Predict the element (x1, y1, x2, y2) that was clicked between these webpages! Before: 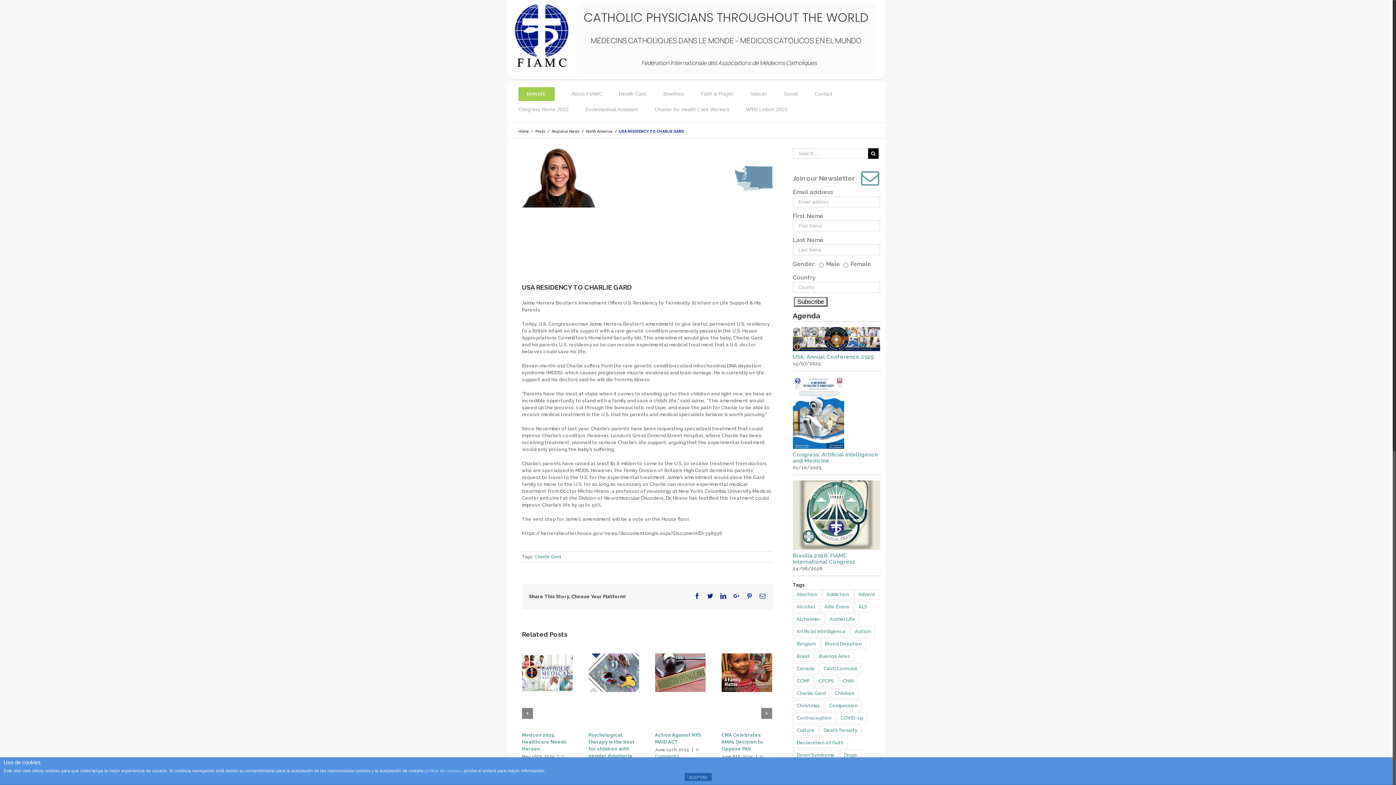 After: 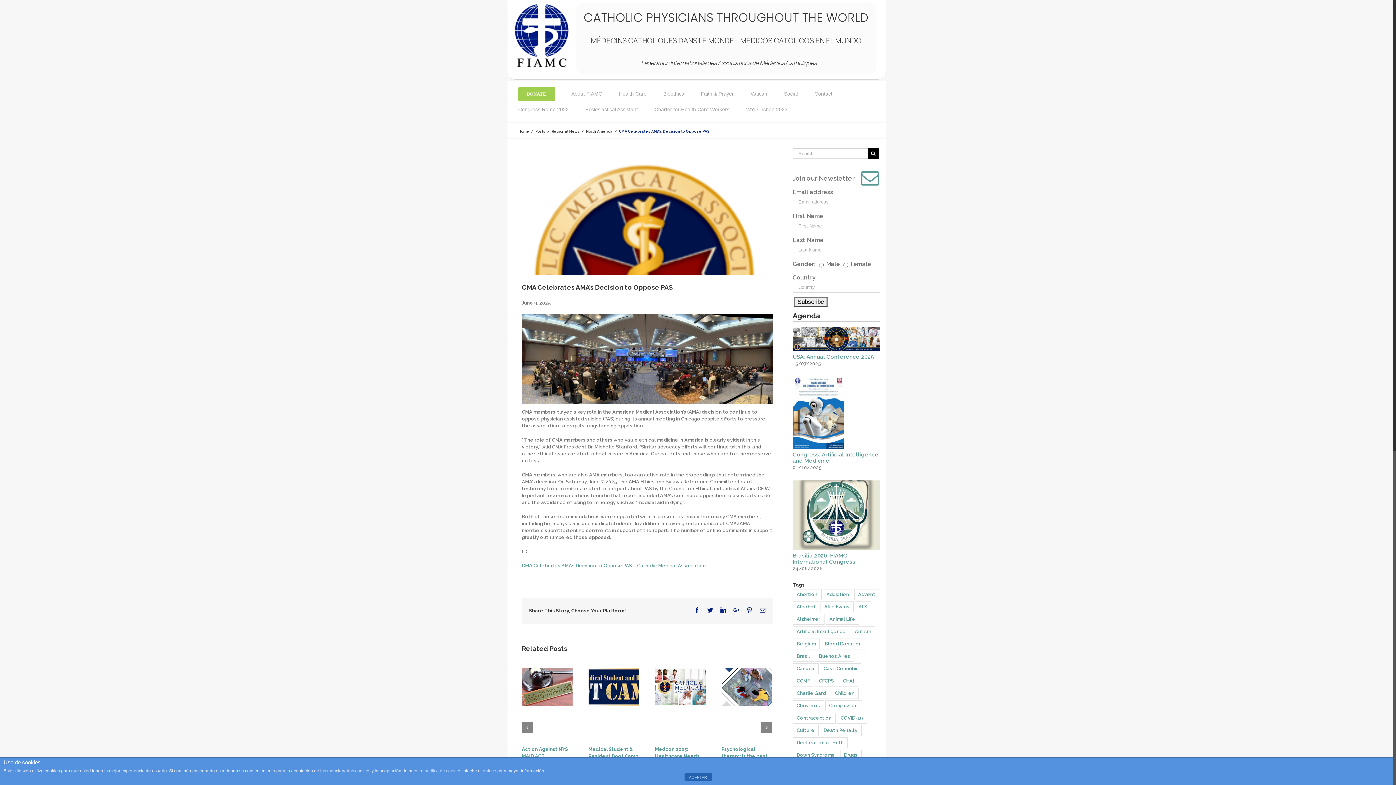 Action: label: CMA Celebrates AMA’s Decision to Oppose PAS bbox: (588, 732, 630, 752)